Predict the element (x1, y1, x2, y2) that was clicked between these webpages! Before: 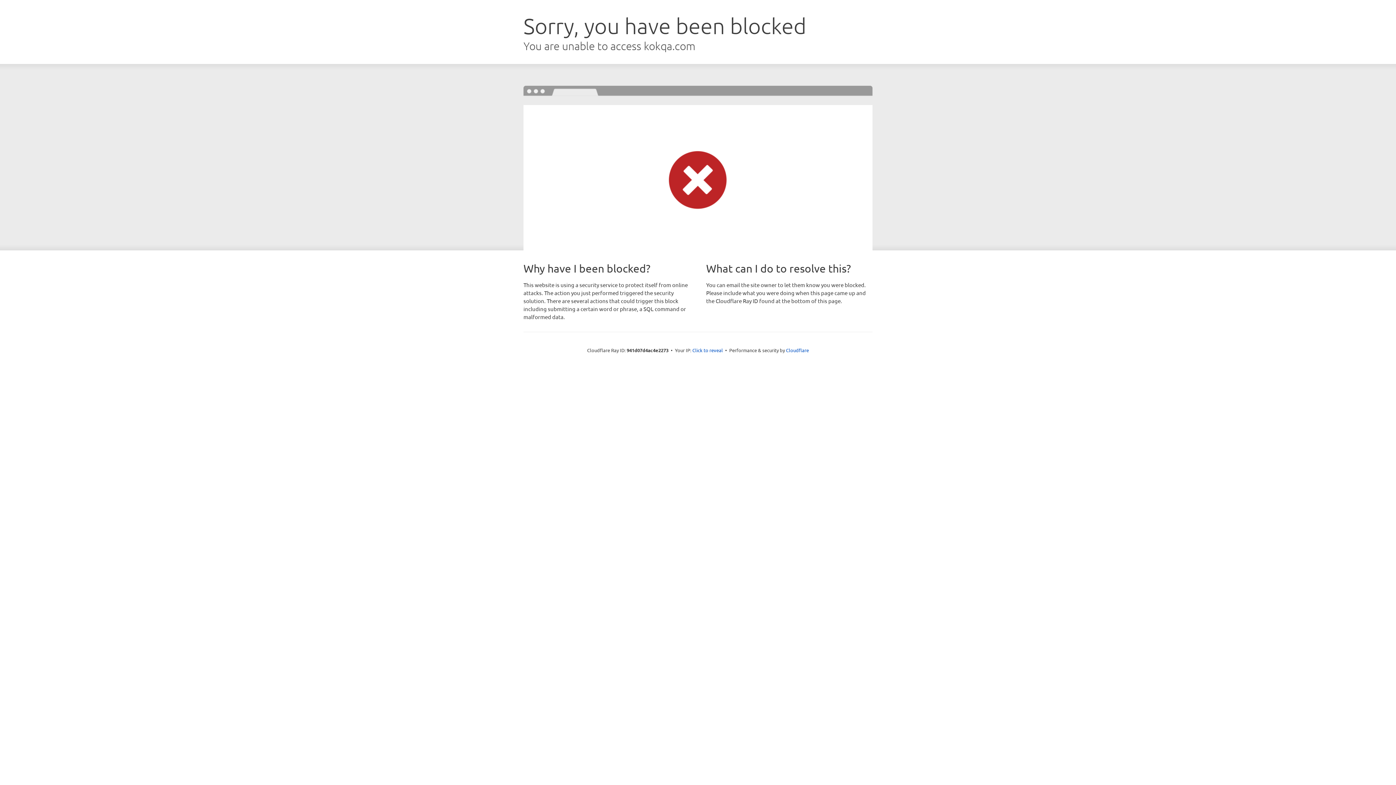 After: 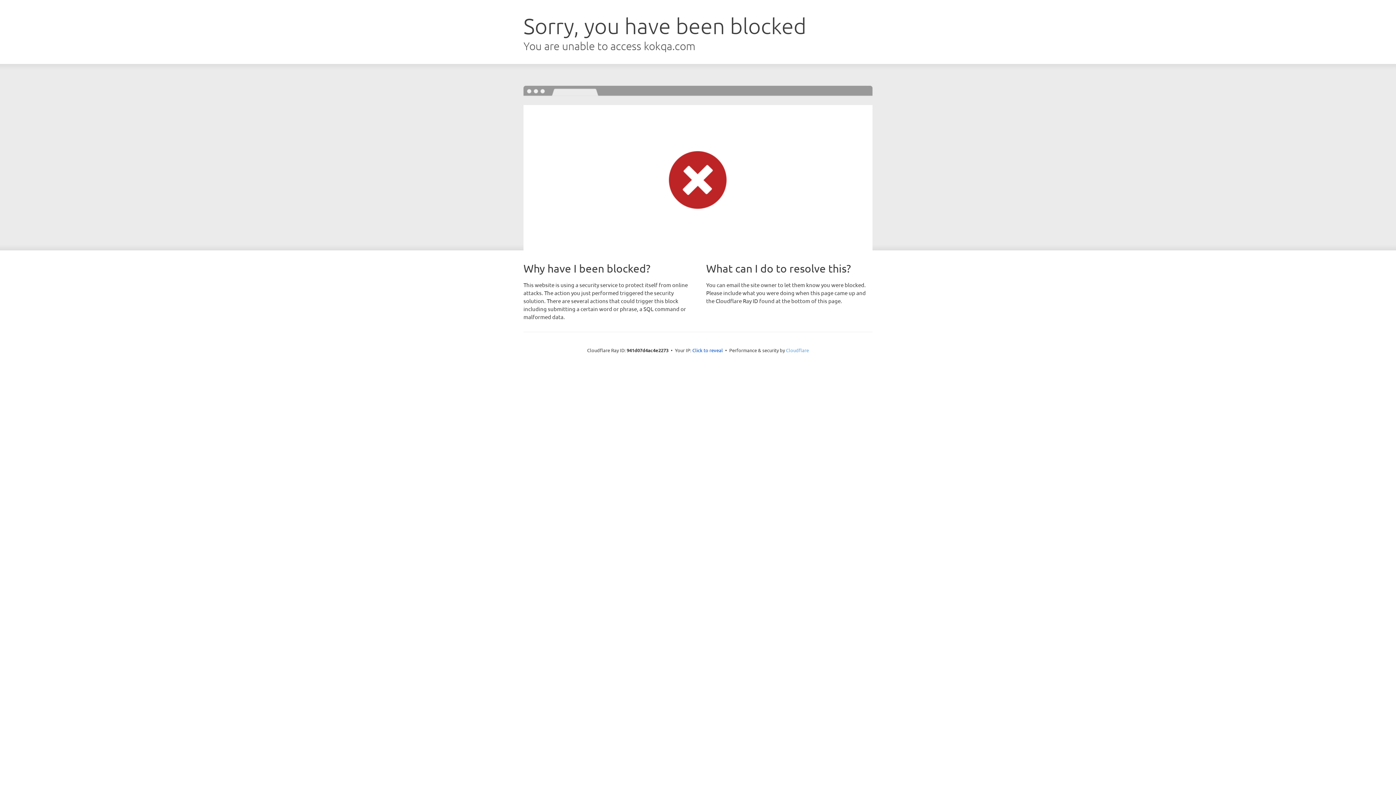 Action: label: Cloudflare bbox: (786, 347, 809, 353)